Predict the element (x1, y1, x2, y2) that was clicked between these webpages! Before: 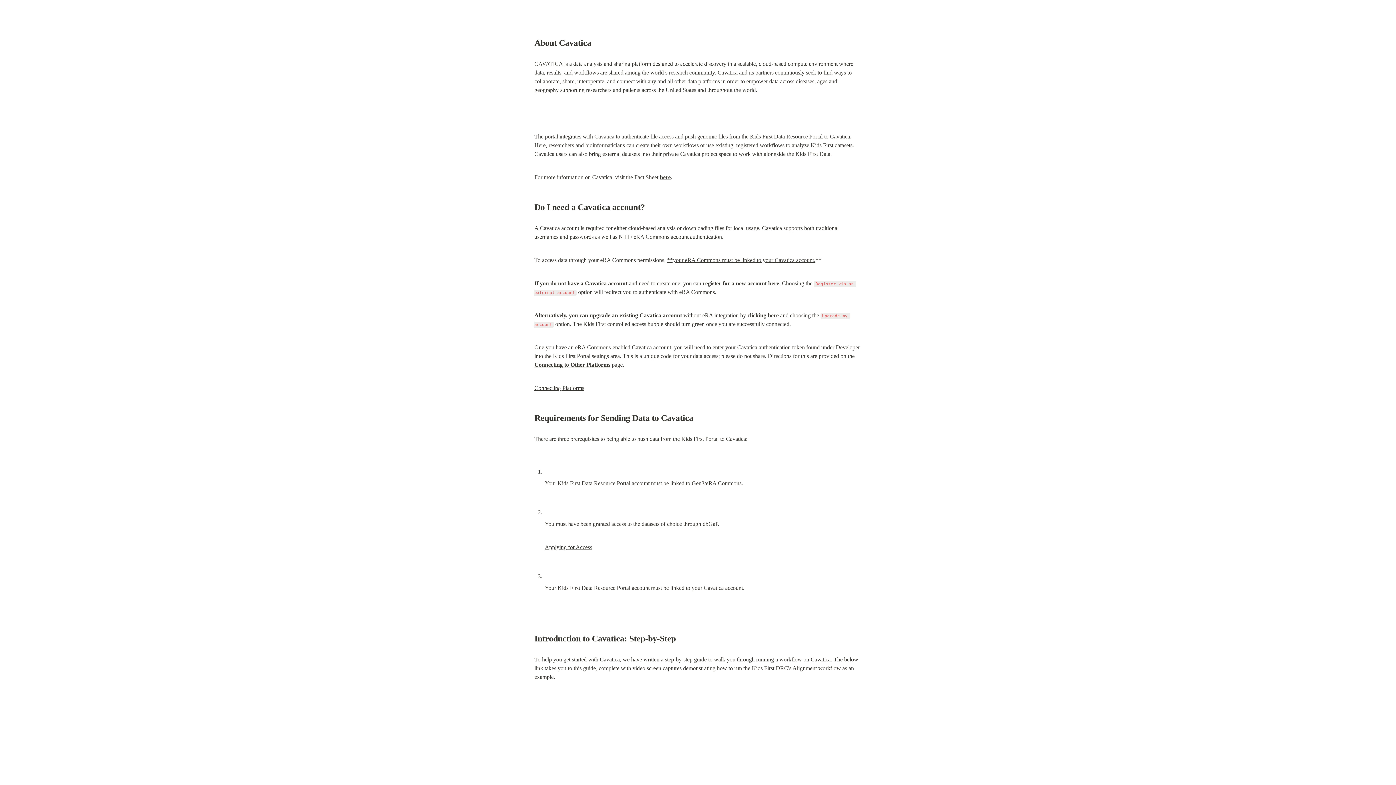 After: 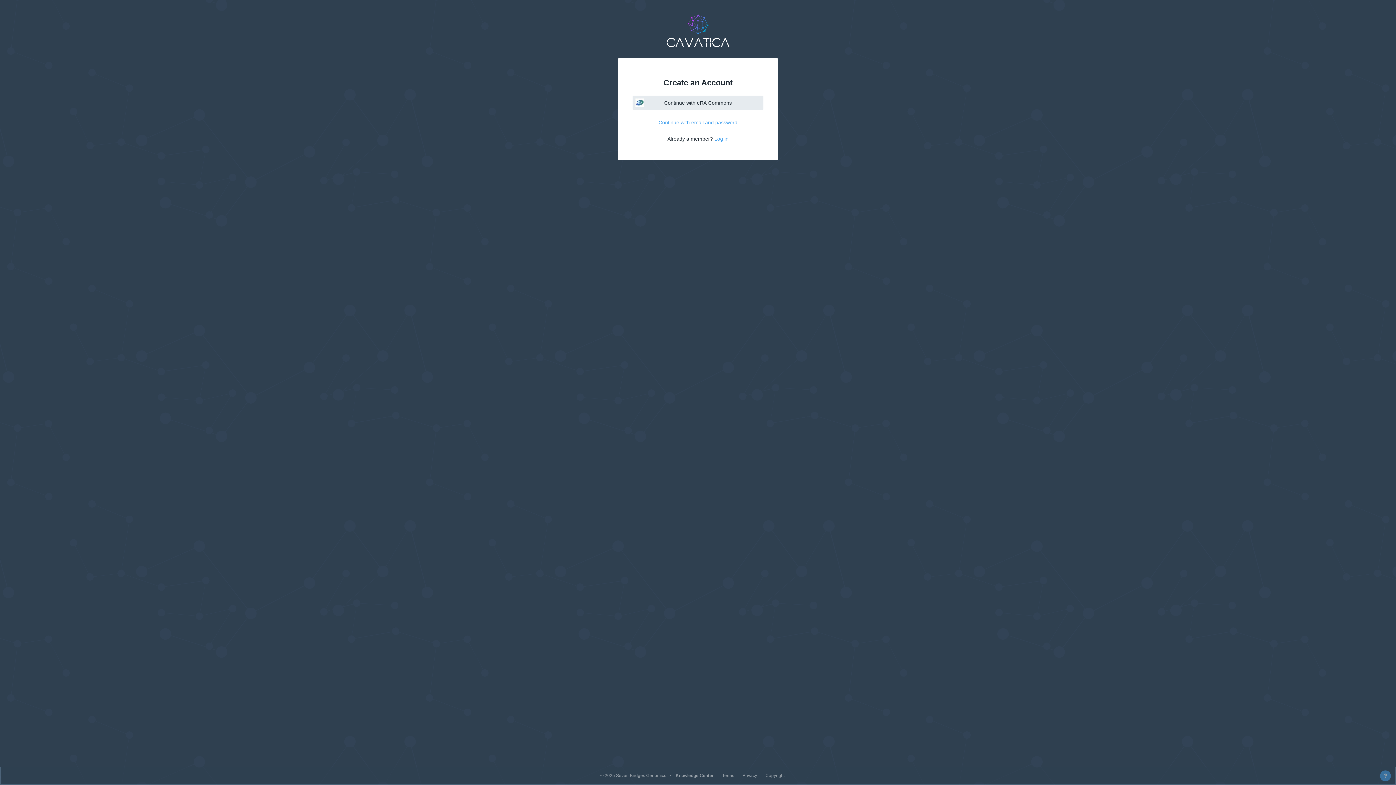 Action: label: register for a new account here bbox: (702, 280, 779, 286)